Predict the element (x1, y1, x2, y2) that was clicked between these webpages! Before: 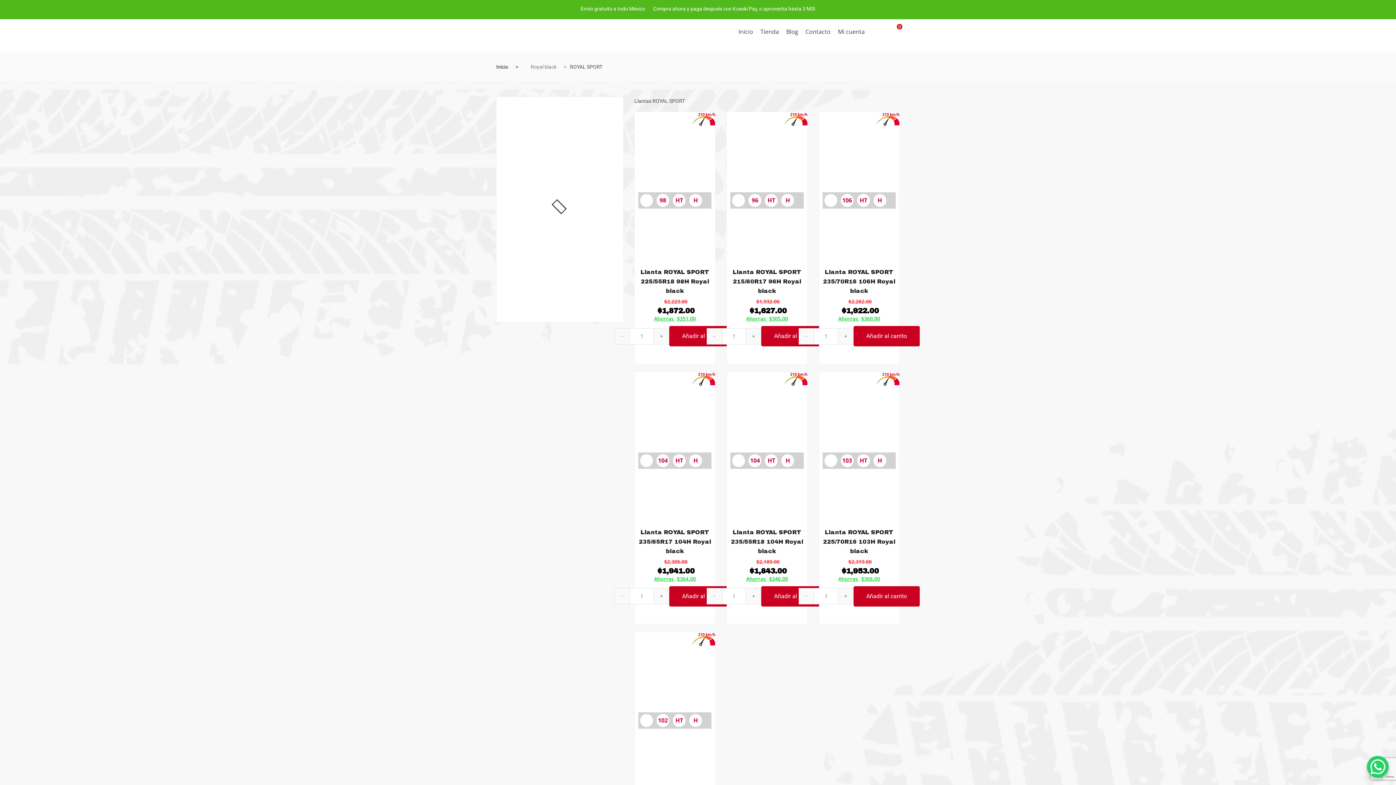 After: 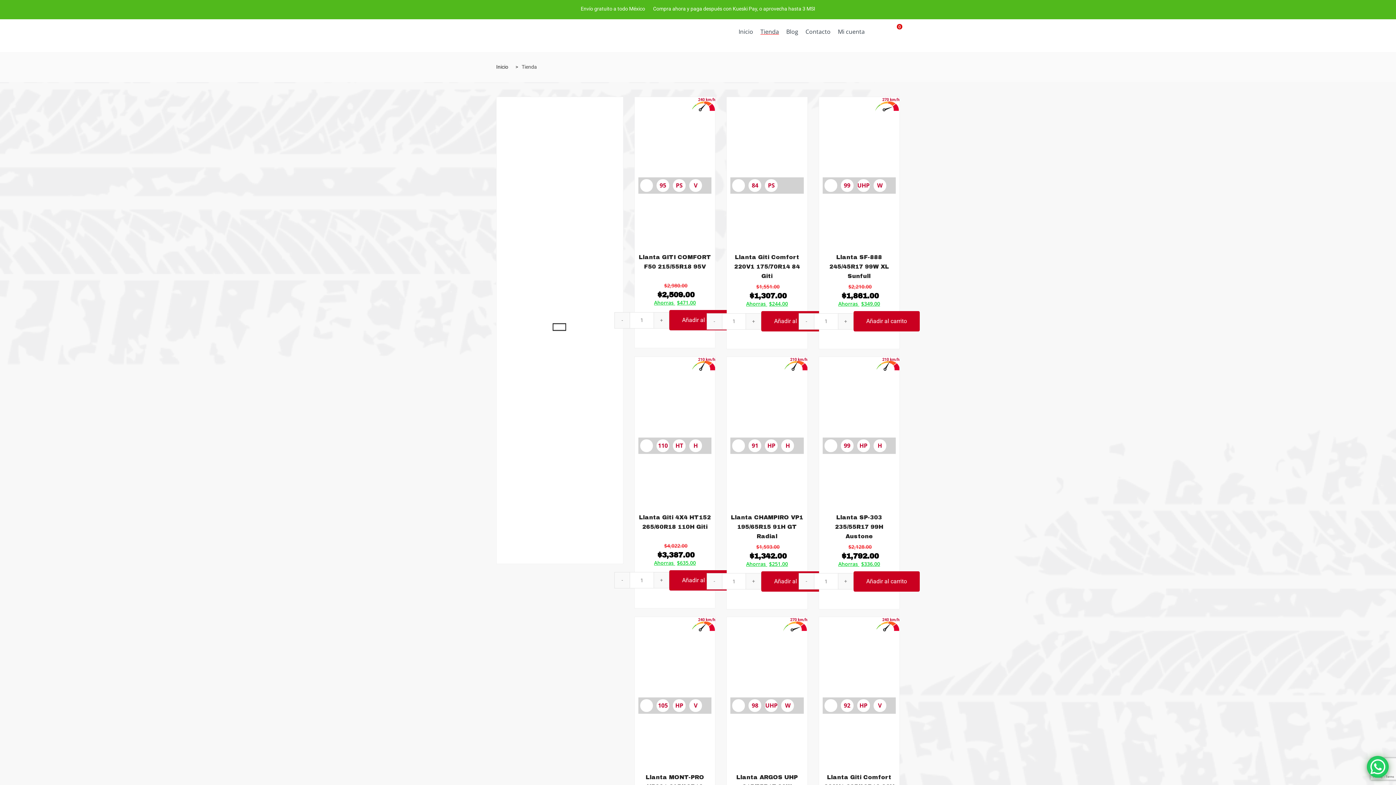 Action: bbox: (760, 25, 779, 37) label: Tienda